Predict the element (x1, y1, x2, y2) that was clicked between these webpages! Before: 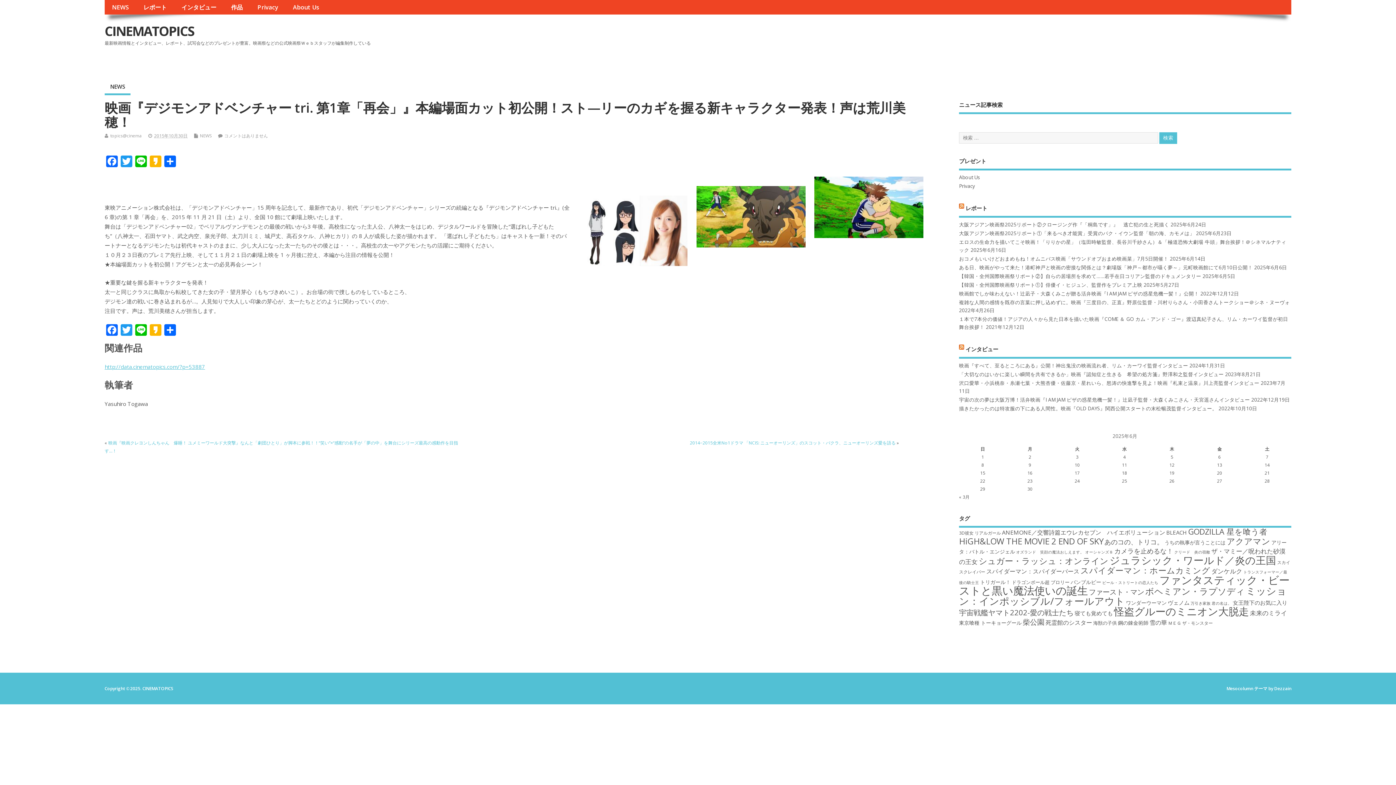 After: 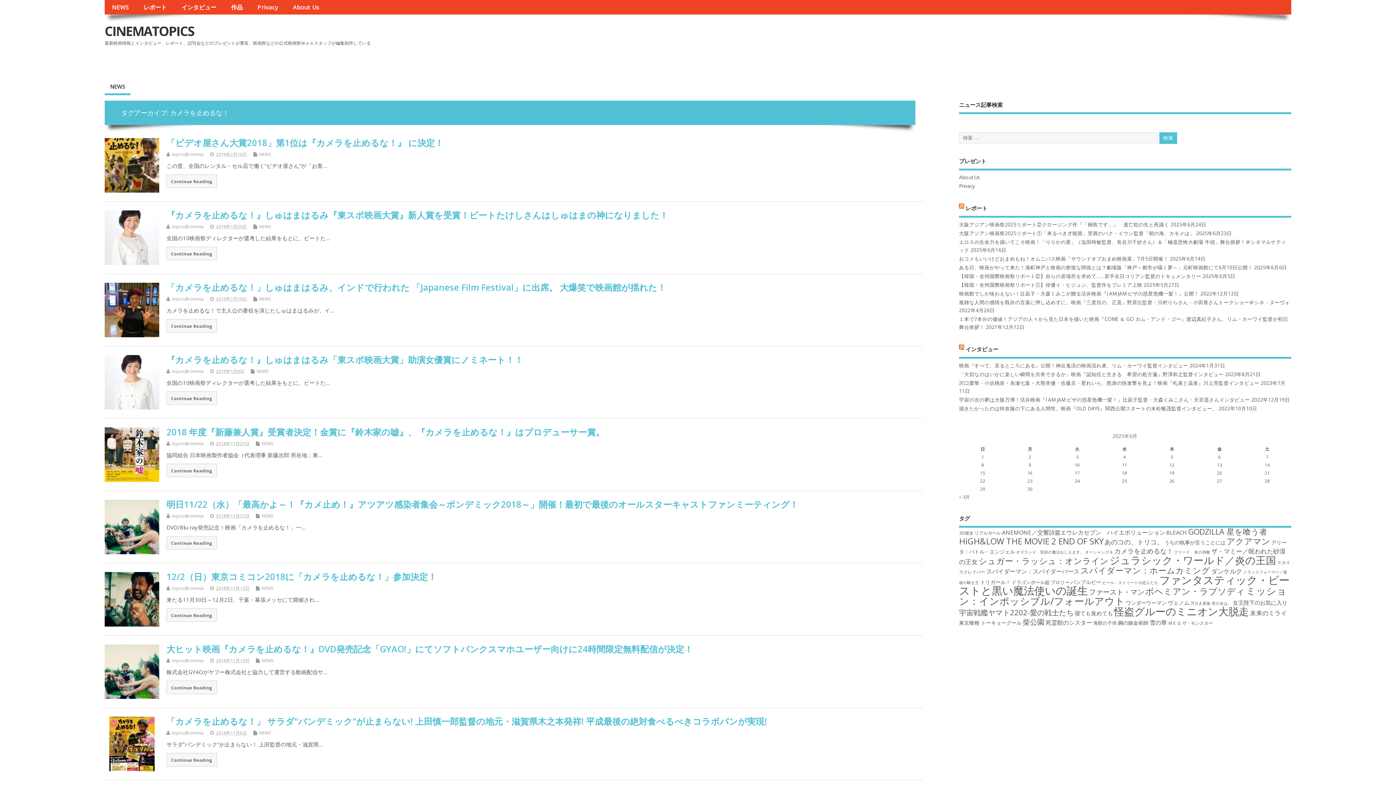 Action: label: カメラを止めるな！ (23個の項目) bbox: (1114, 546, 1173, 555)